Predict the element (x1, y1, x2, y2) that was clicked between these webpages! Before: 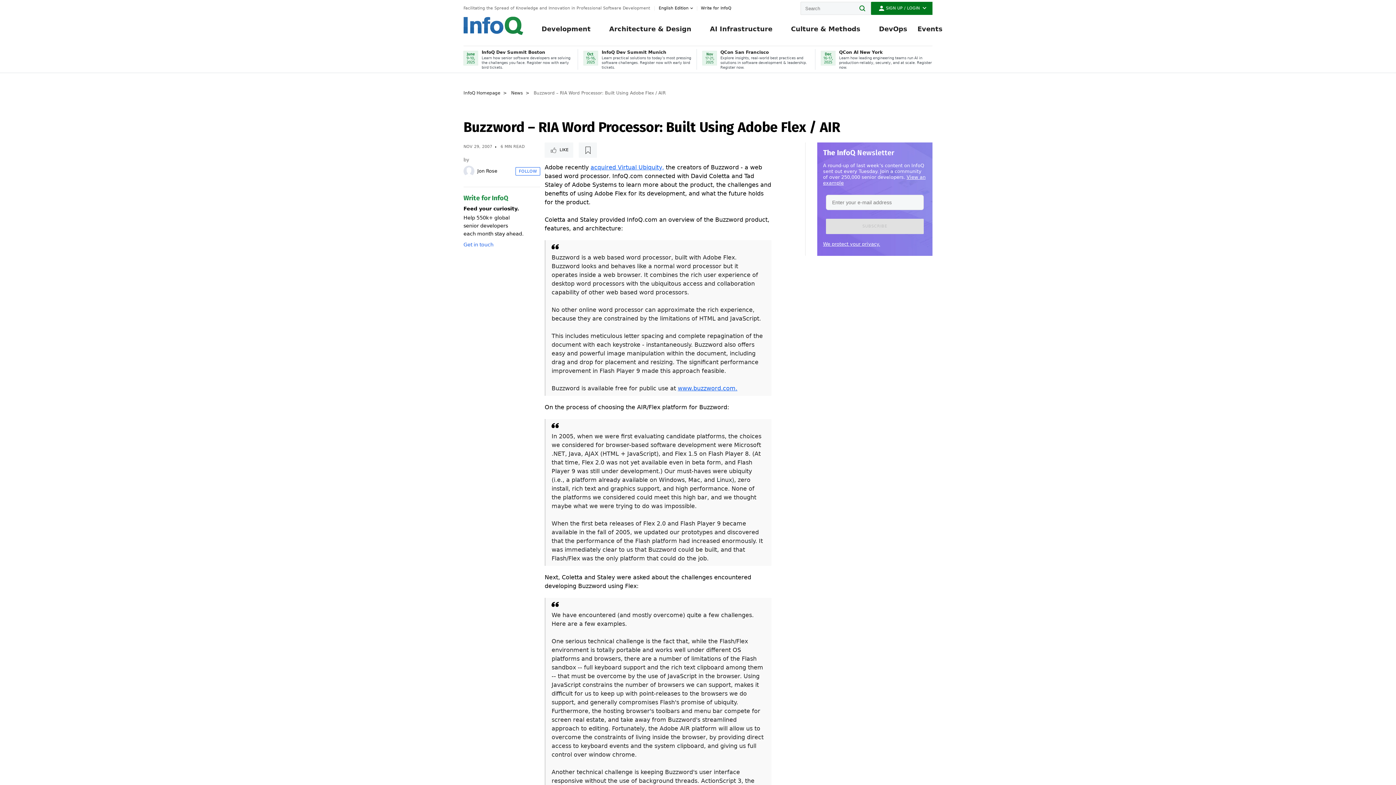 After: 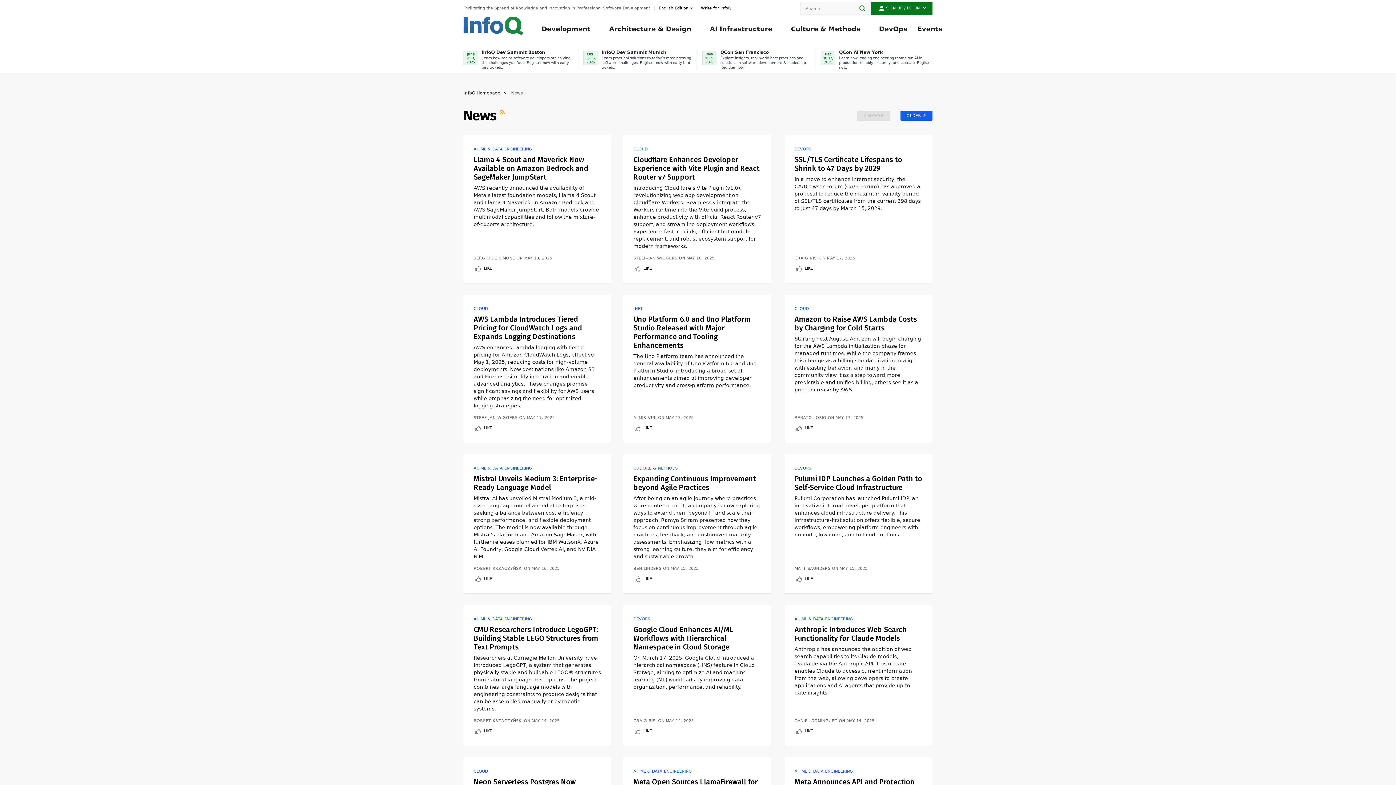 Action: label: News bbox: (511, 90, 522, 96)